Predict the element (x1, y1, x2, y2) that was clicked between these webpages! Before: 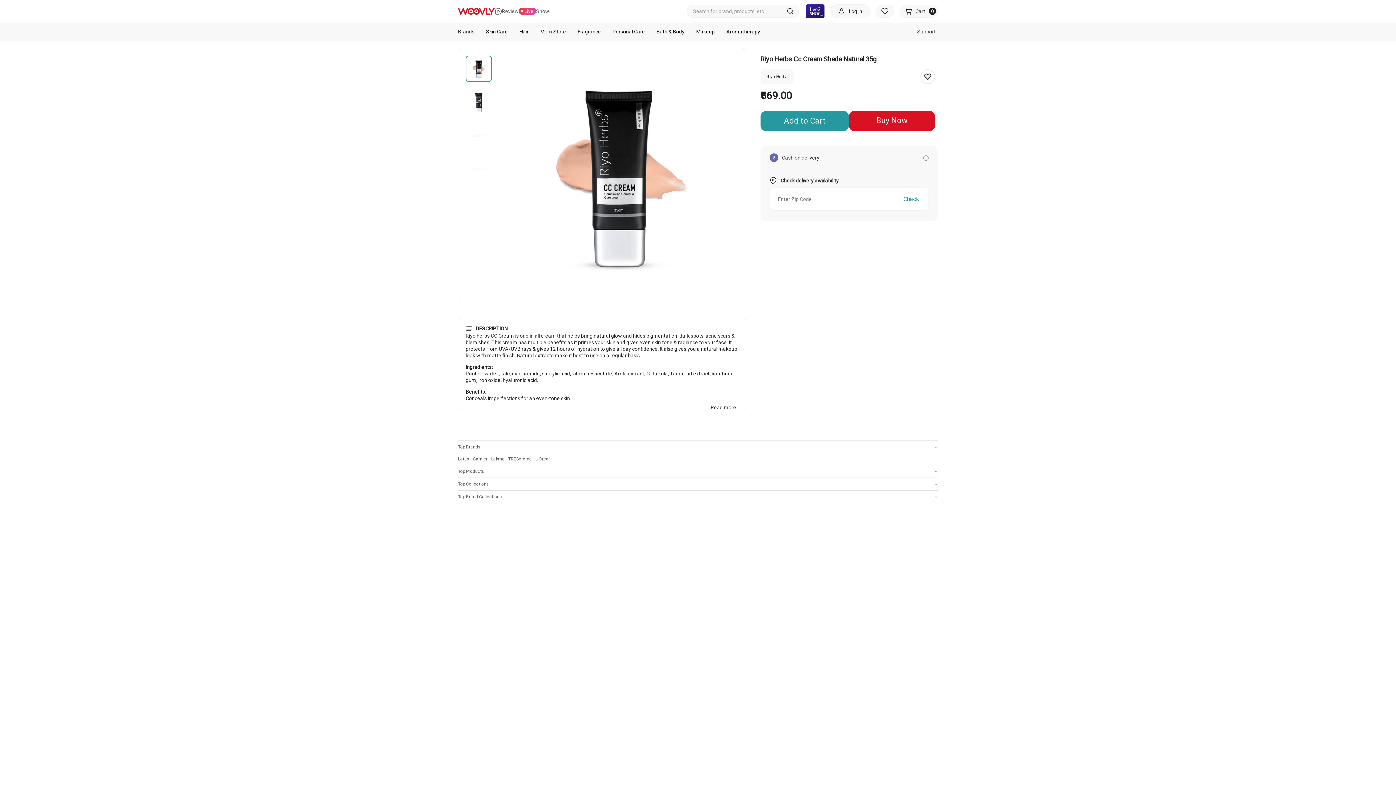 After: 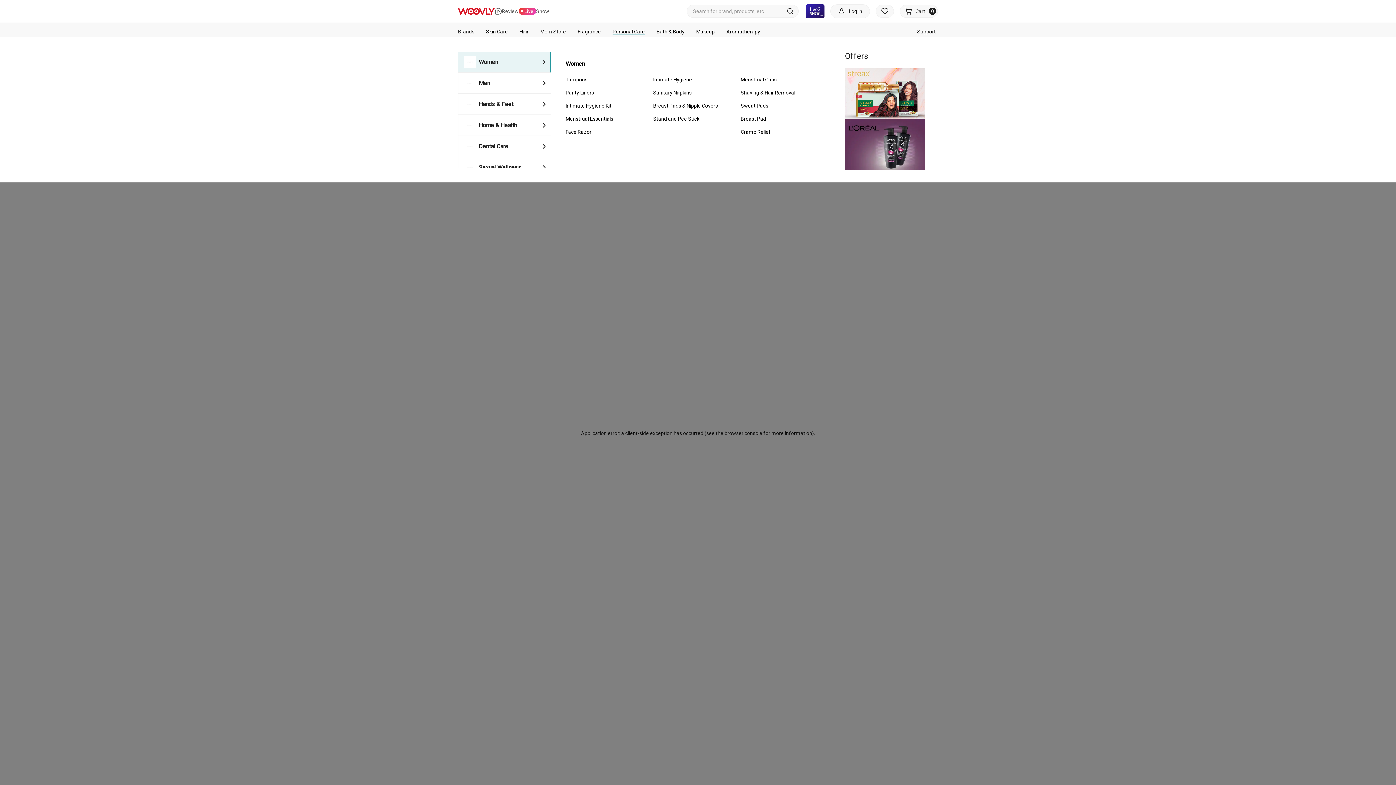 Action: label: Personal Care bbox: (612, 28, 645, 34)